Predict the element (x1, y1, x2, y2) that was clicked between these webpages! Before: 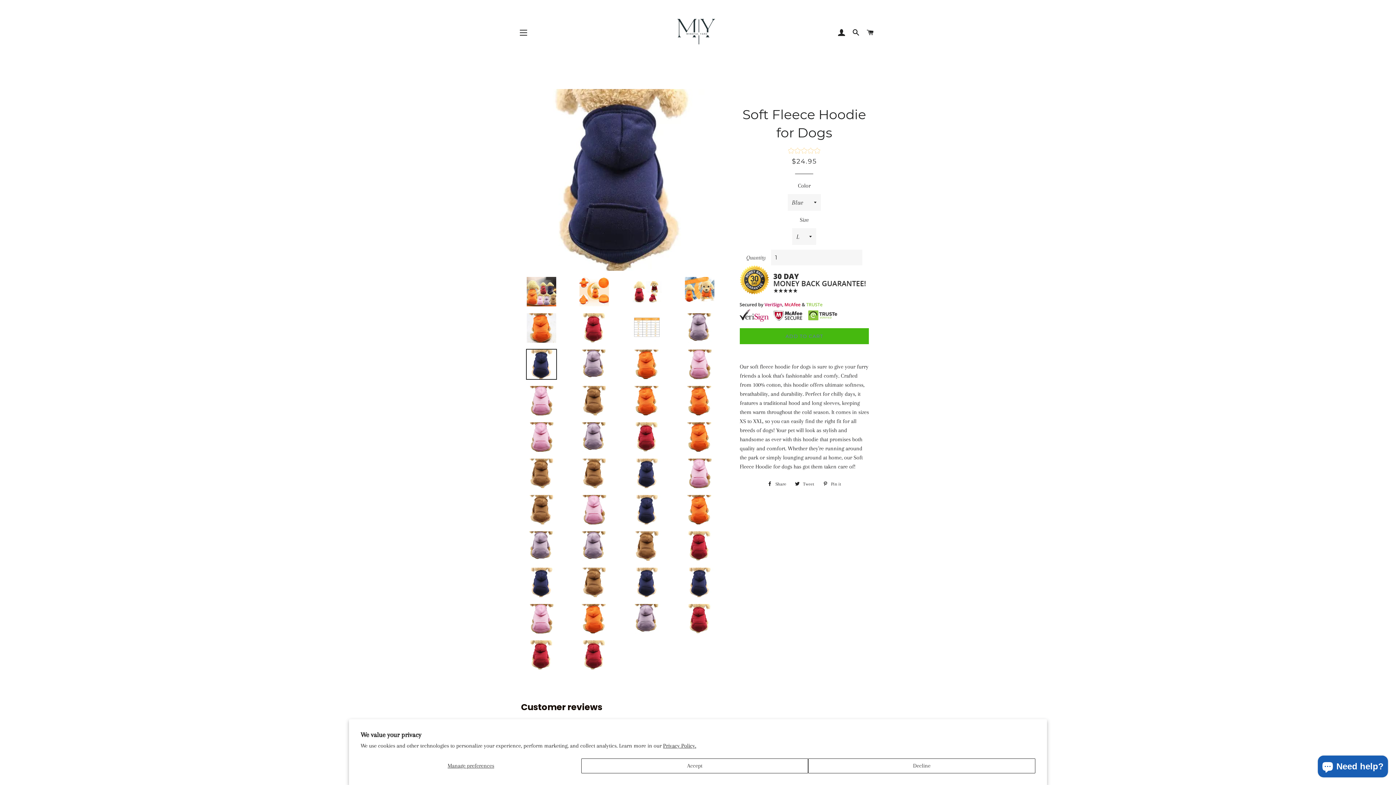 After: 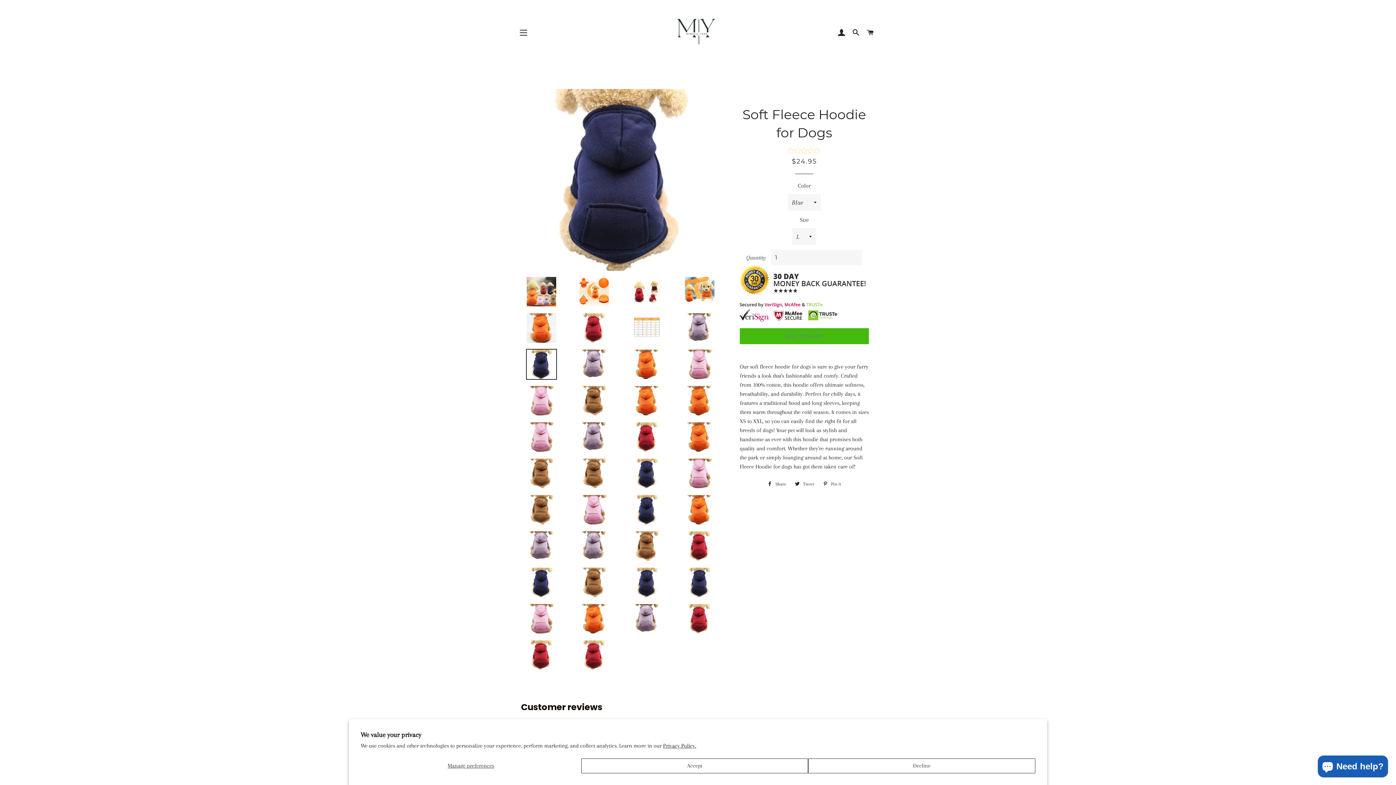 Action: bbox: (518, 349, 565, 380)